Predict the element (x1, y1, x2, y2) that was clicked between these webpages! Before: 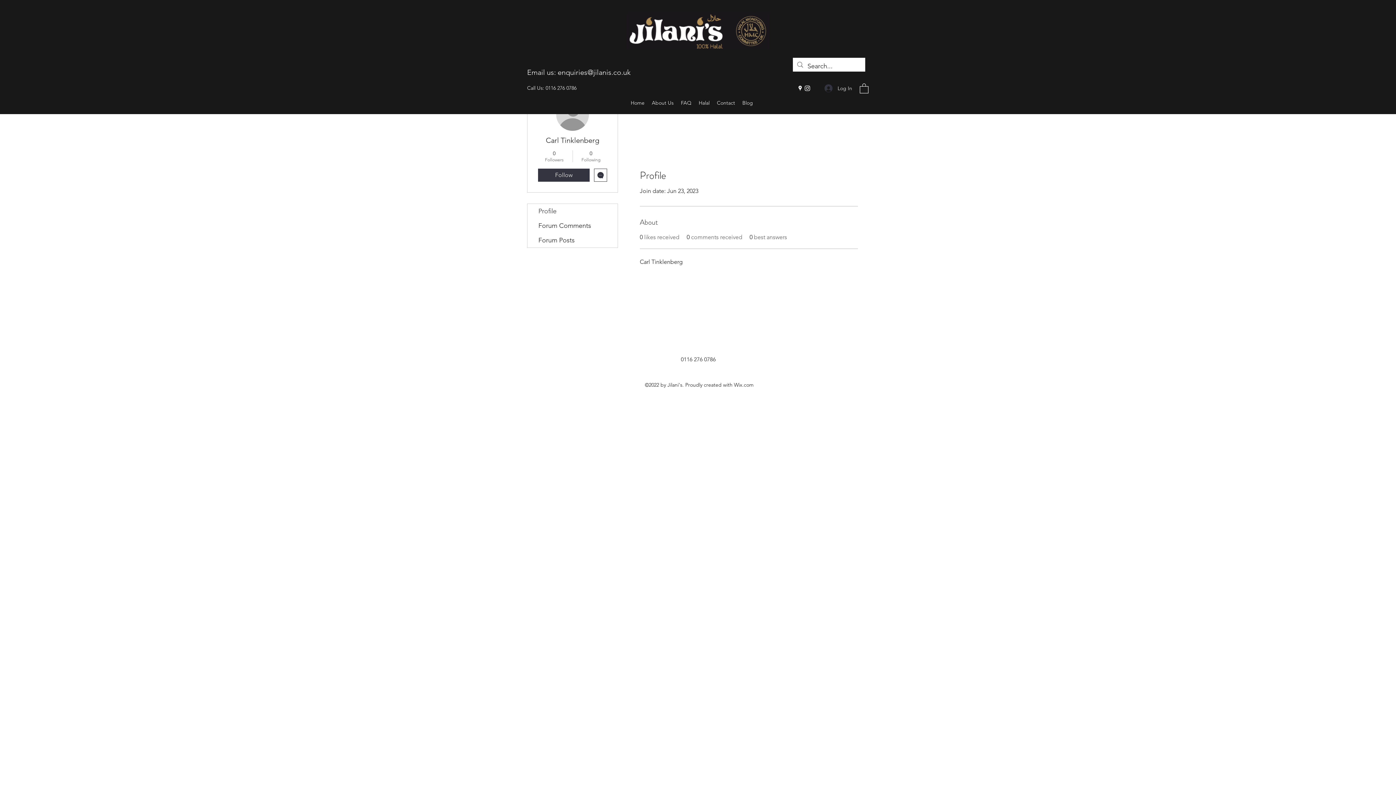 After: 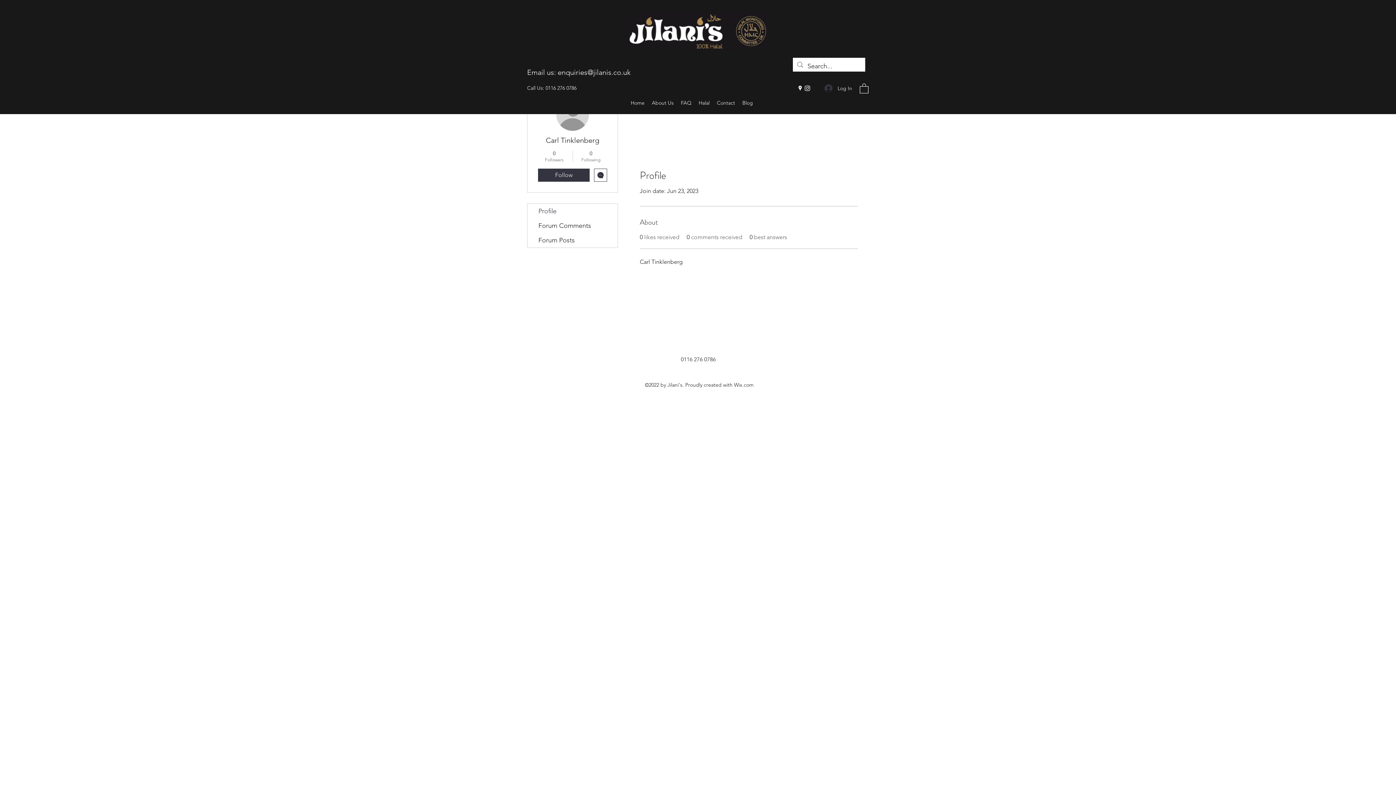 Action: bbox: (557, 68, 630, 76) label: enquiries@jilanis.co.uk